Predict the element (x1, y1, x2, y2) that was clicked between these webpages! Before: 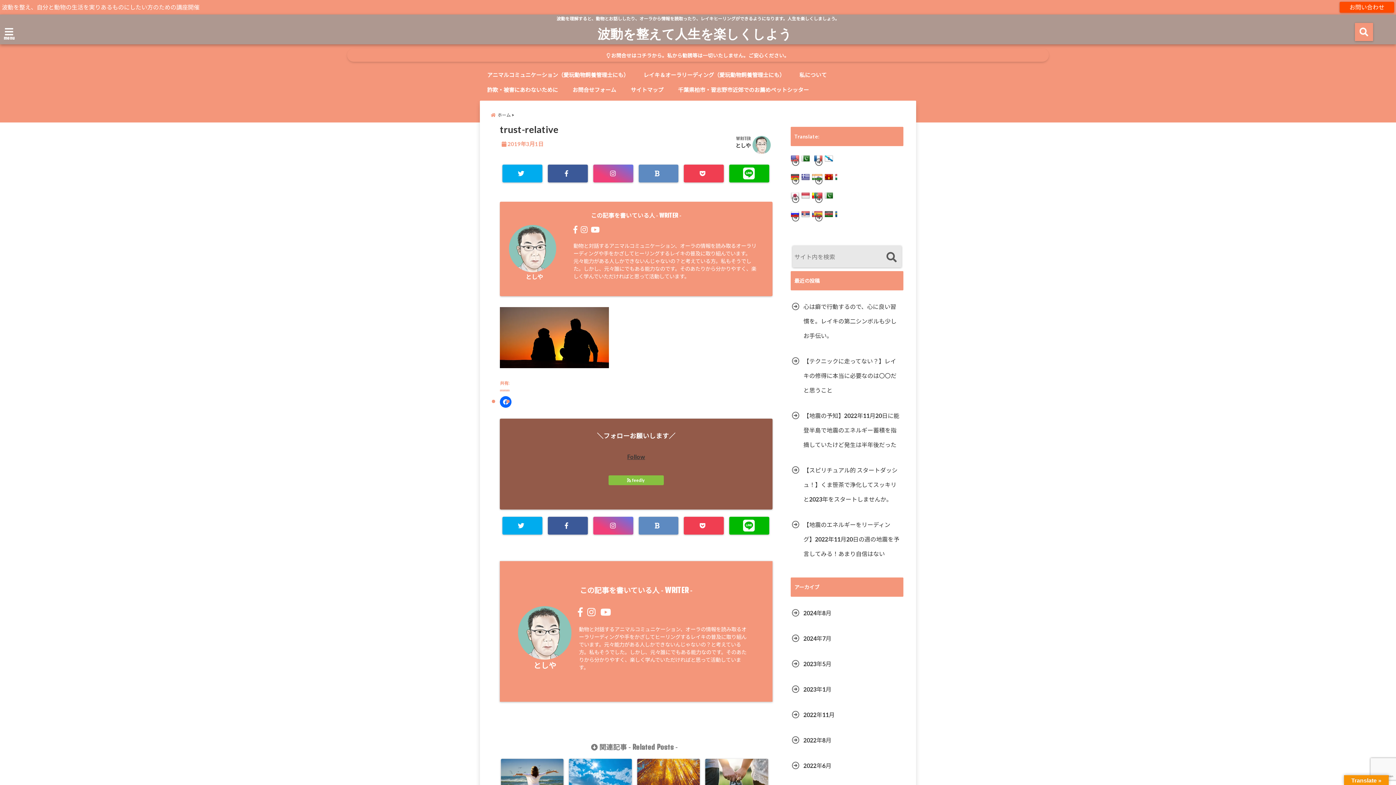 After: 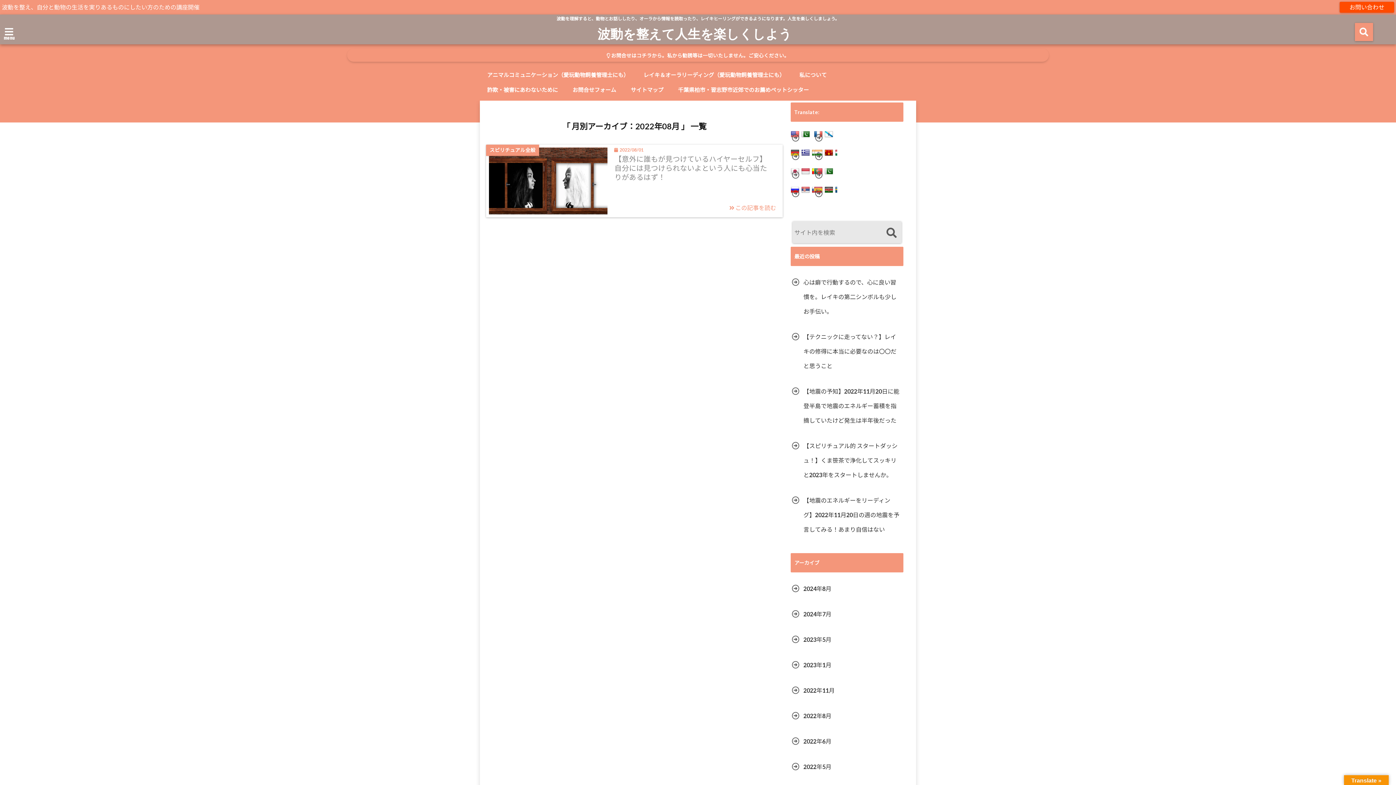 Action: label: 2022年8月 bbox: (790, 733, 833, 748)